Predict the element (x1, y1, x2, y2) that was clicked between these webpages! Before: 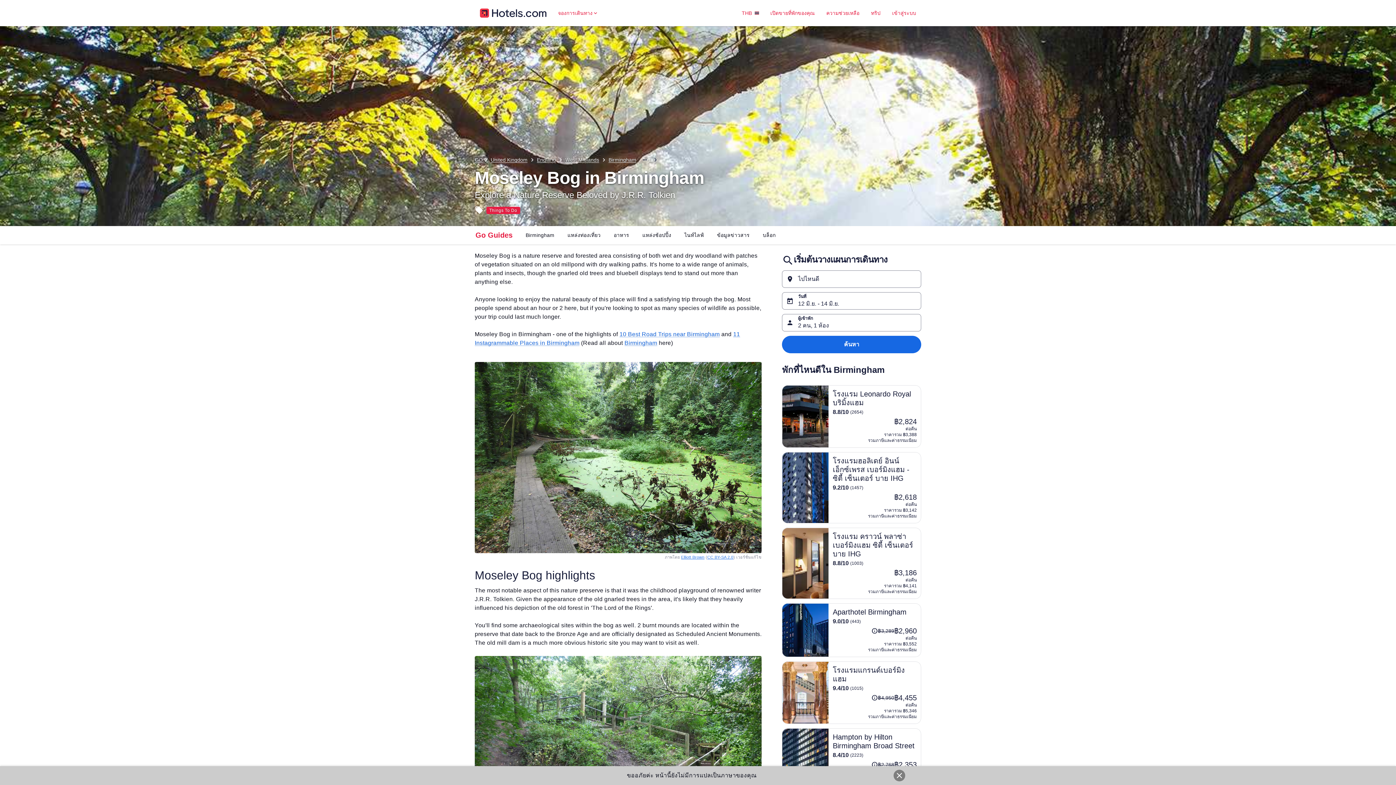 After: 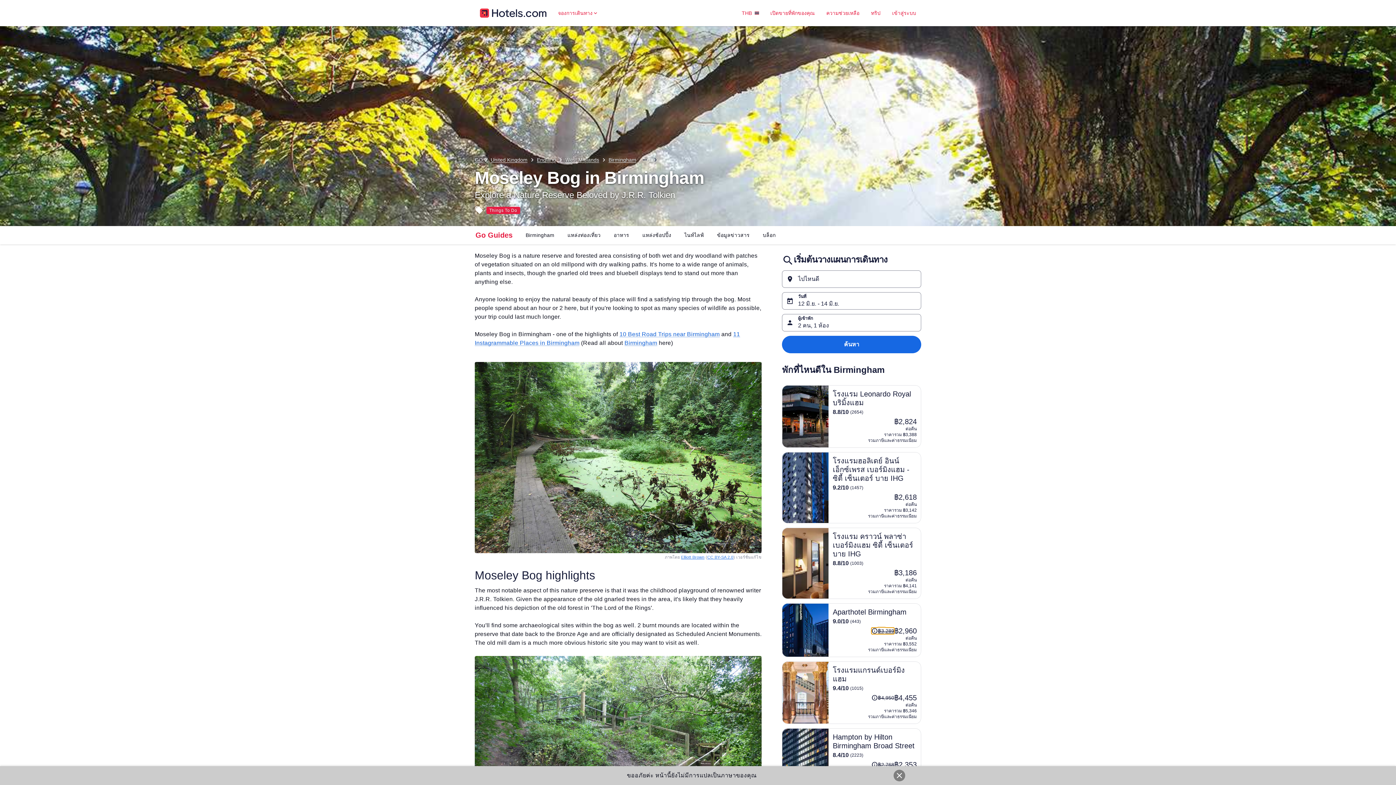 Action: label: ราคาเดิมคือ ฿3,289
฿3,289 bbox: (871, 628, 894, 634)